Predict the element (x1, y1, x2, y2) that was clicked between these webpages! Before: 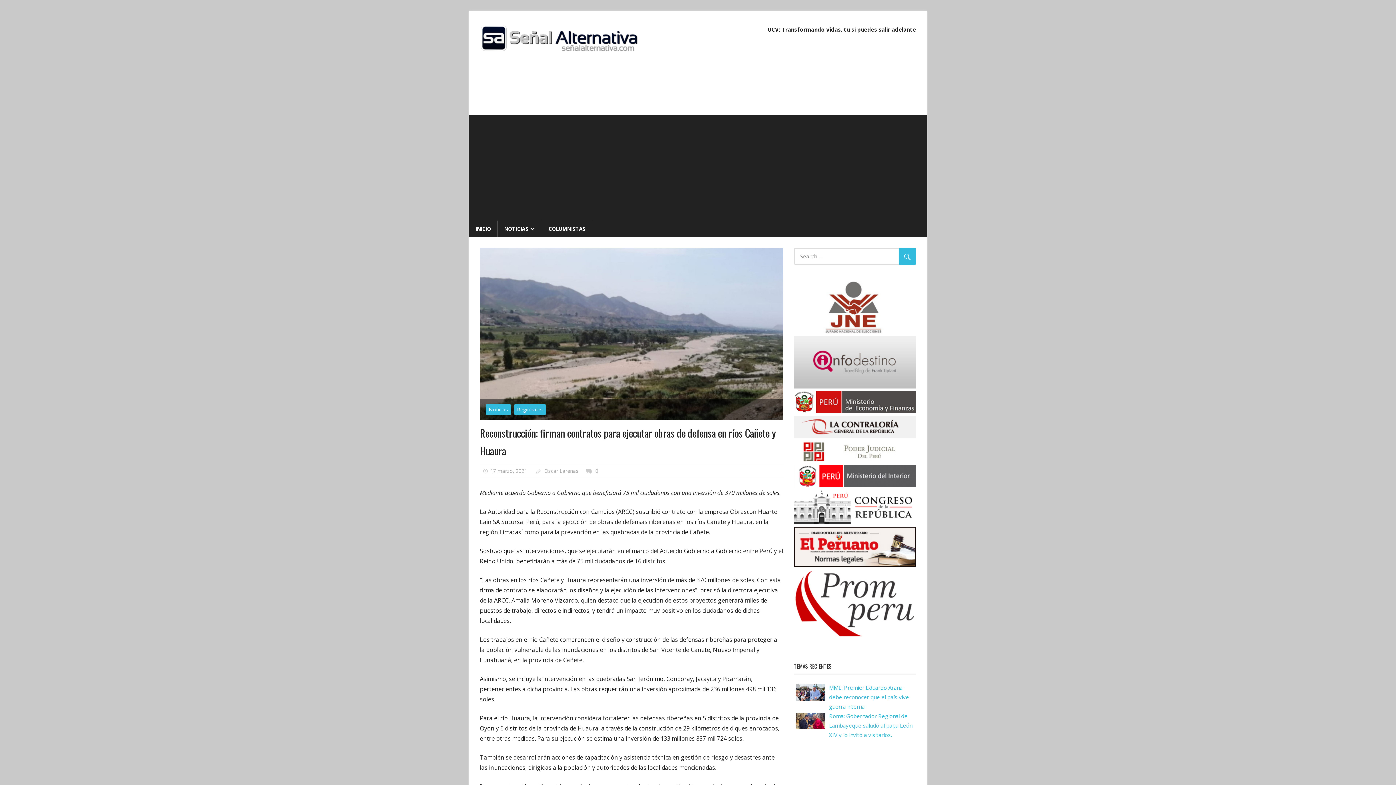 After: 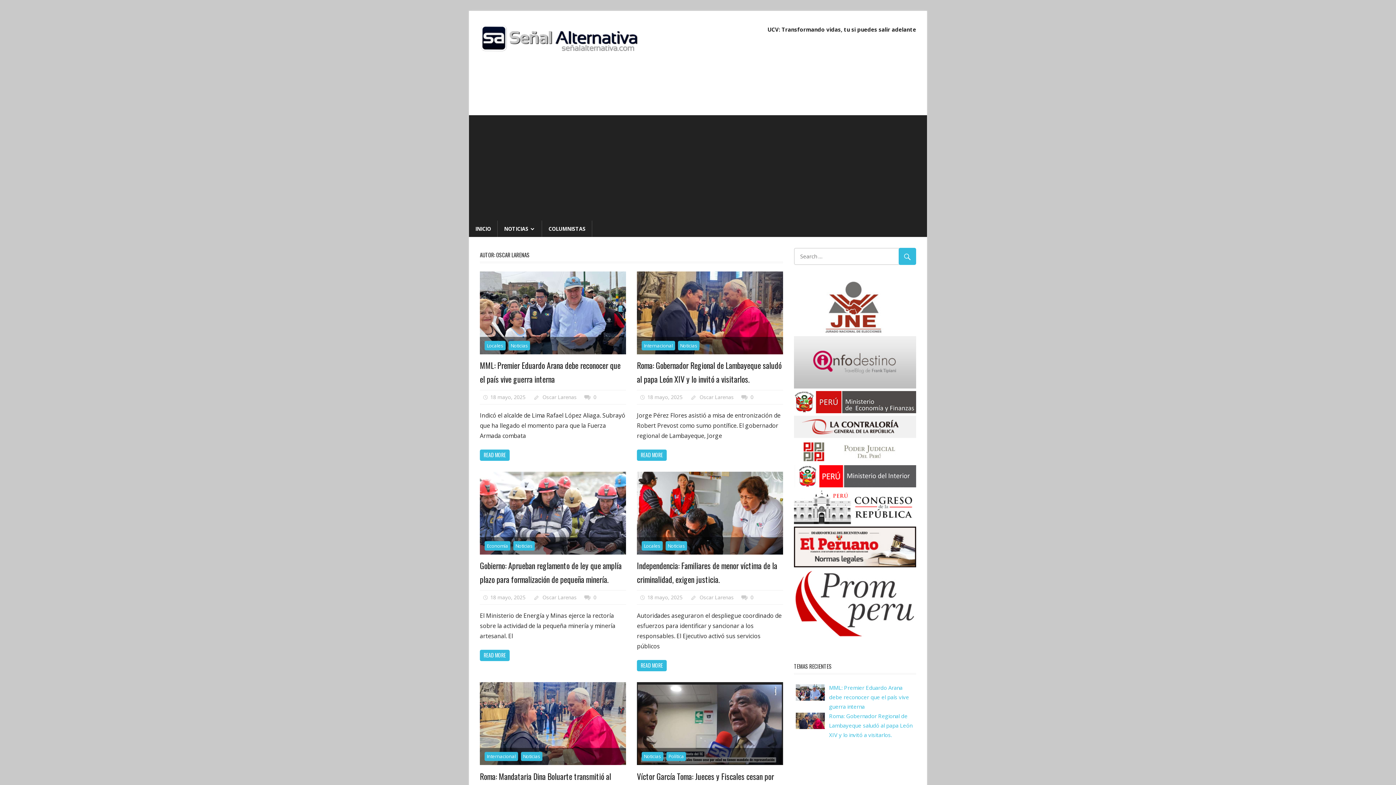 Action: label: Oscar Larenas bbox: (544, 467, 578, 474)